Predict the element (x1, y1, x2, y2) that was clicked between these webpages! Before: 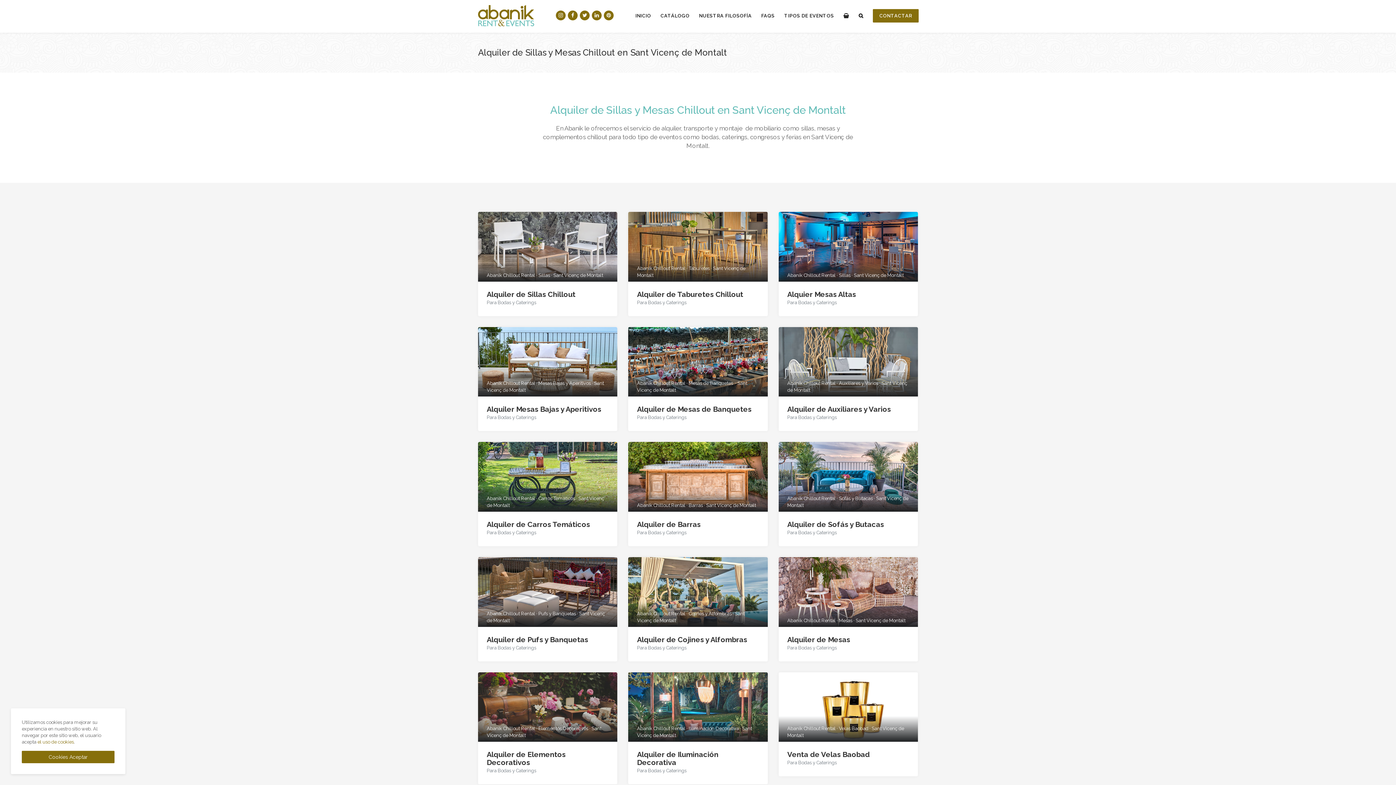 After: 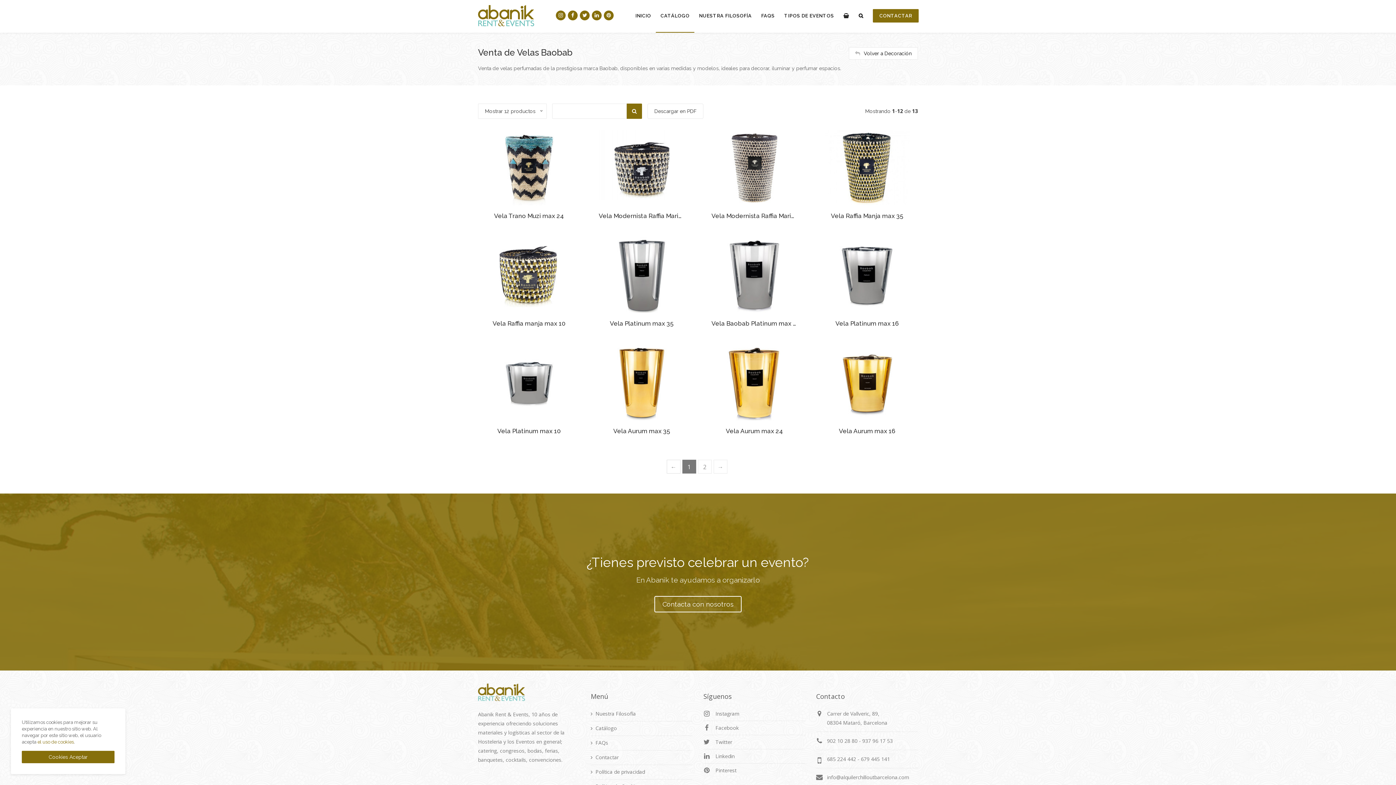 Action: bbox: (778, 672, 918, 776)